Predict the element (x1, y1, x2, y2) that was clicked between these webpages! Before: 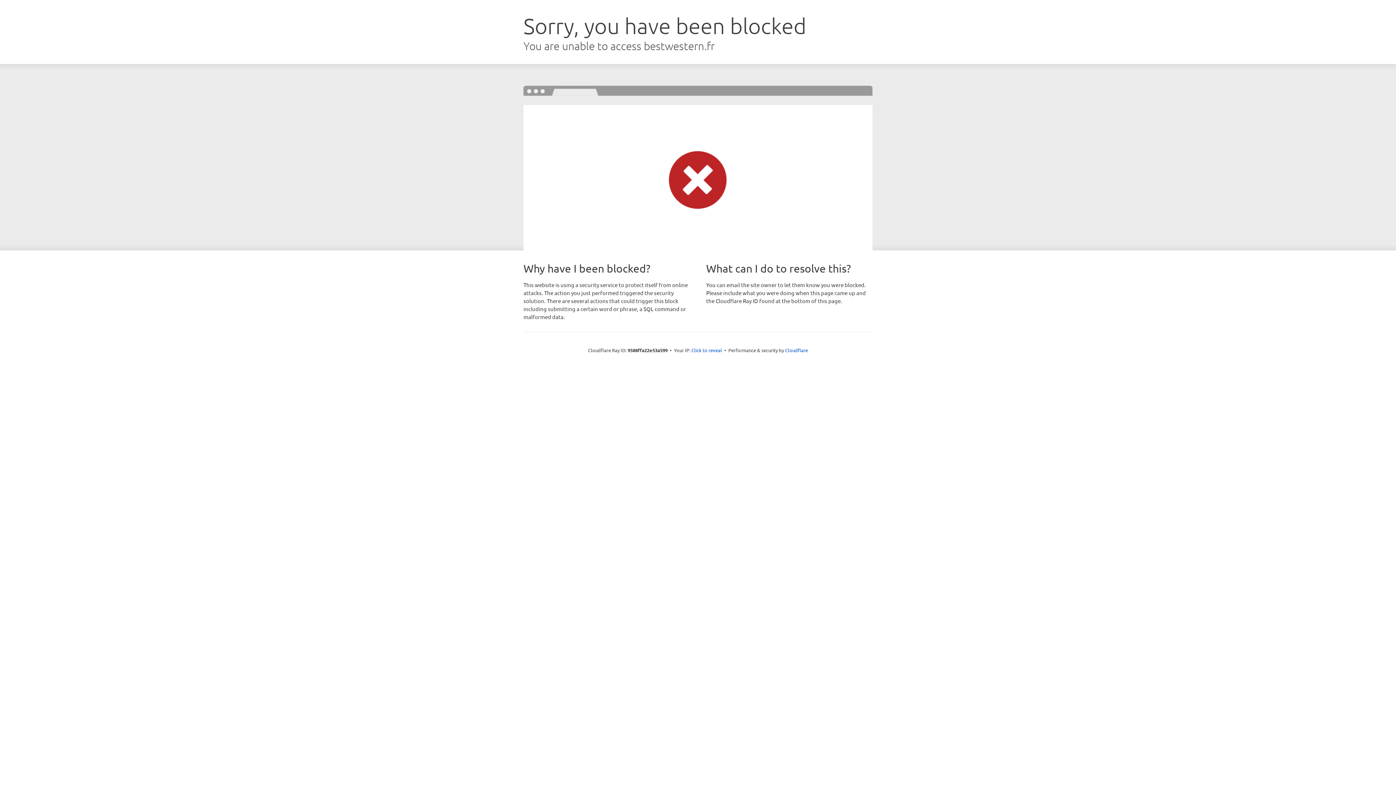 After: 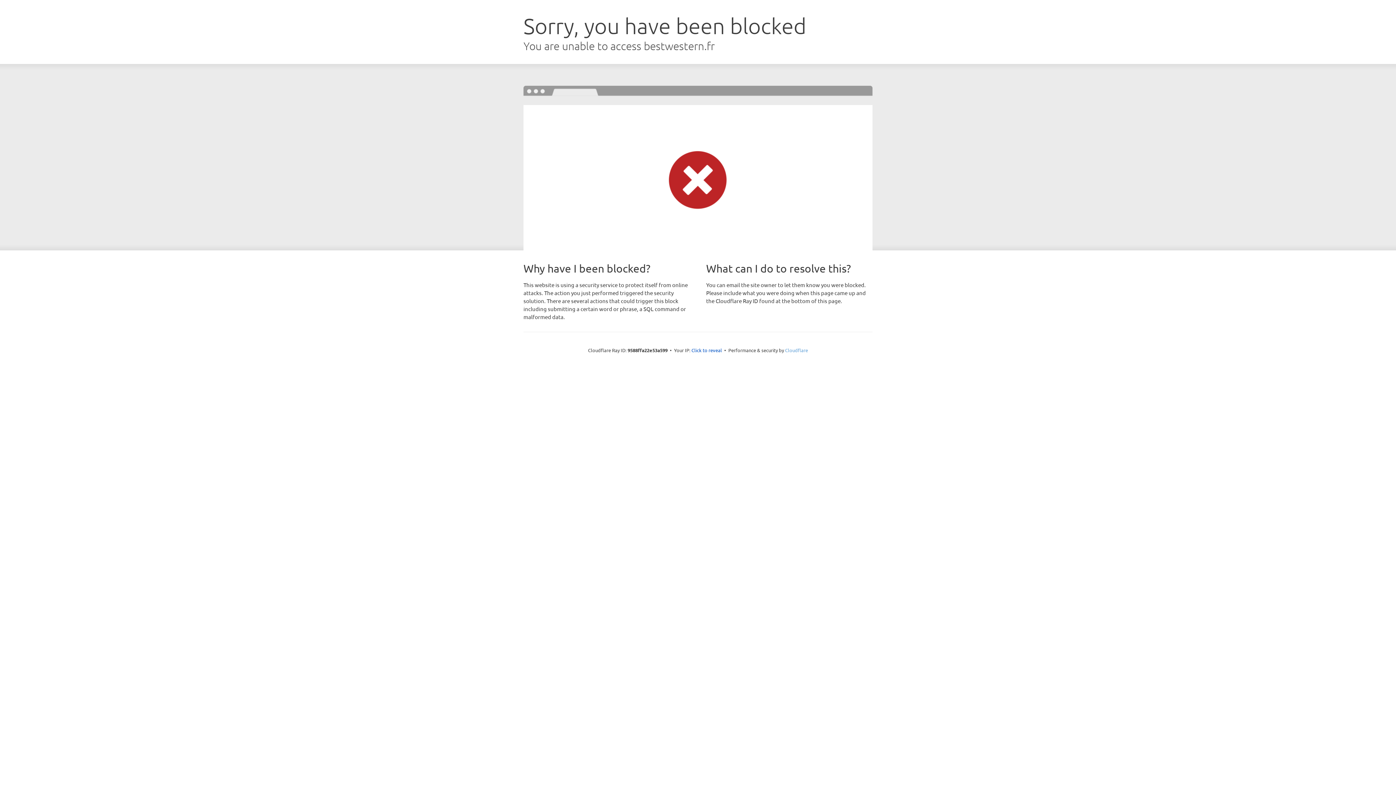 Action: bbox: (785, 347, 808, 353) label: Cloudflare